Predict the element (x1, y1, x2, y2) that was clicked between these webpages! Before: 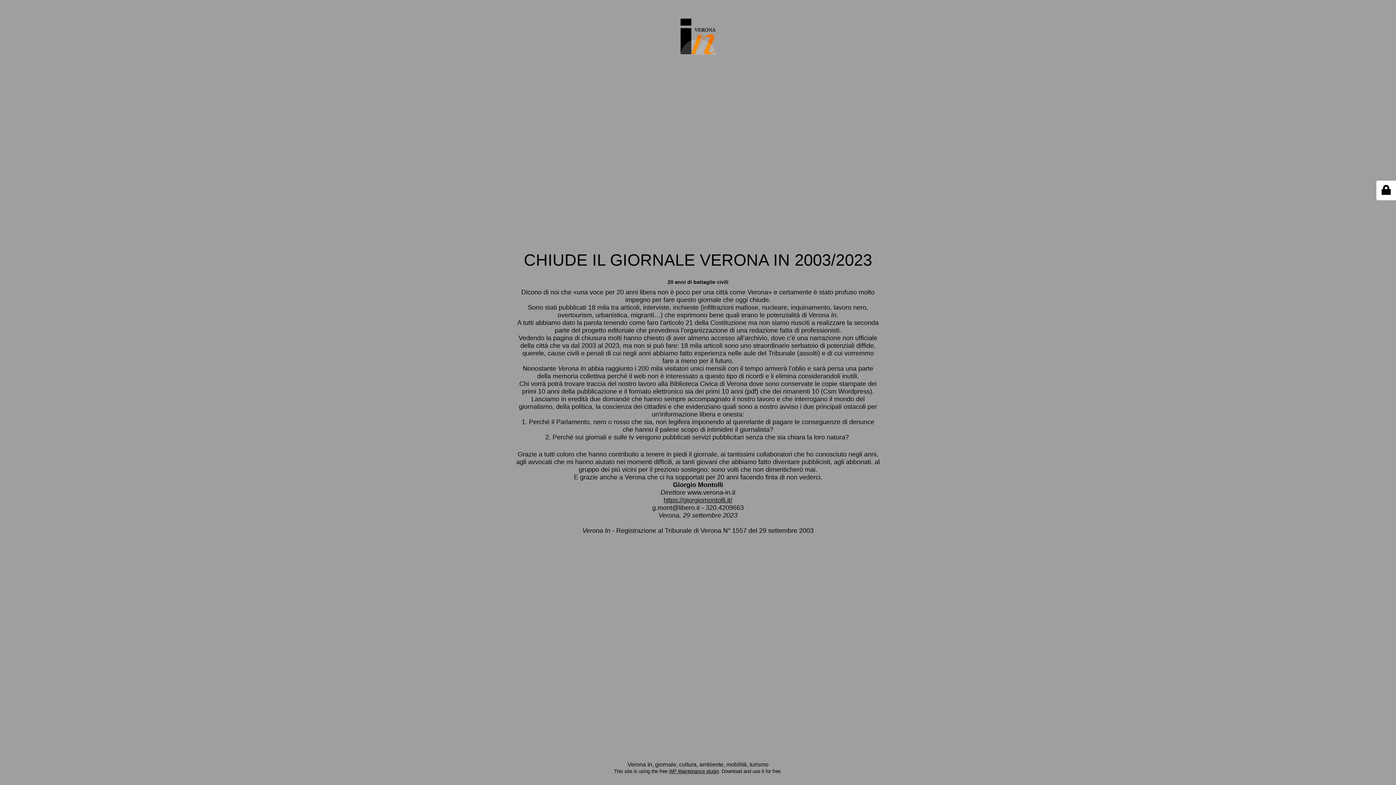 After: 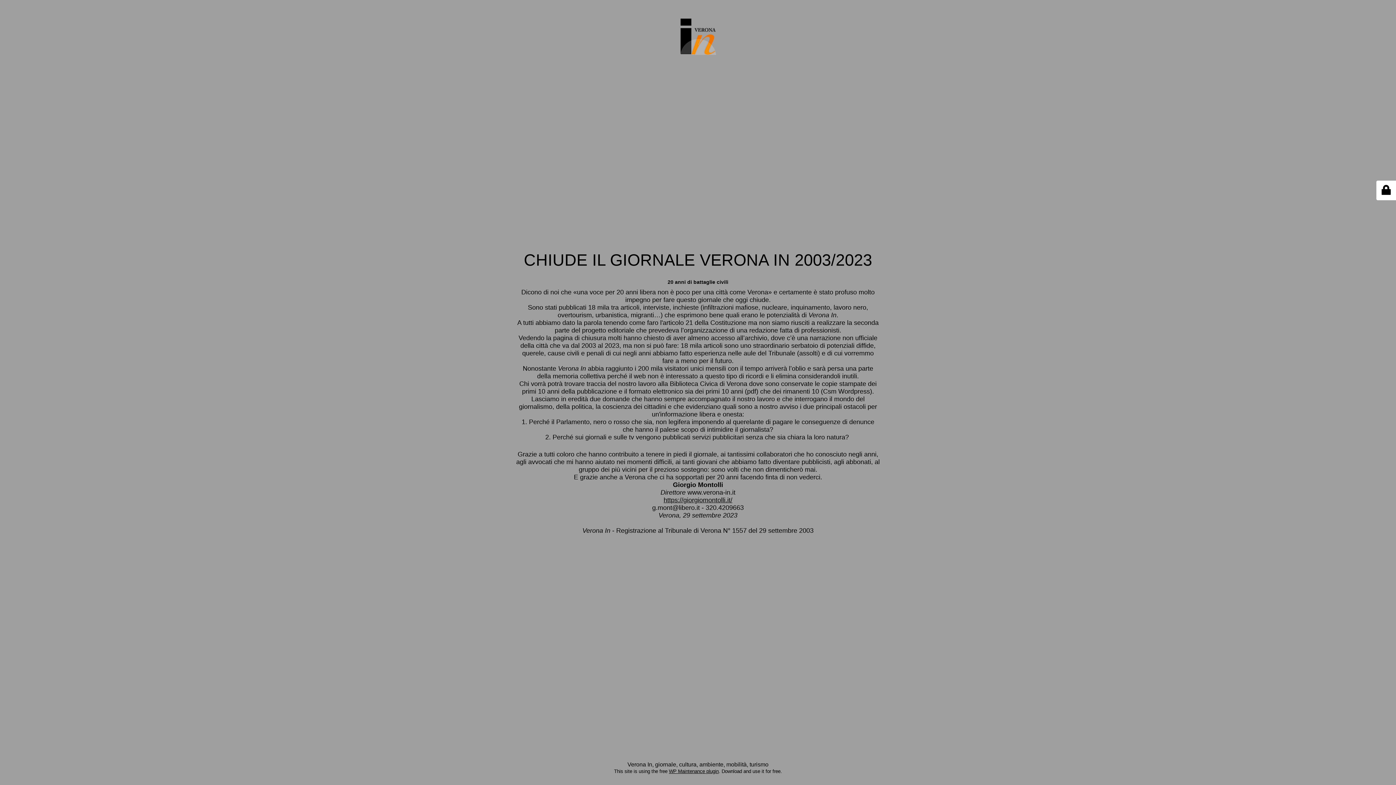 Action: label: https://giorgiomontolli.it/ bbox: (663, 496, 732, 503)